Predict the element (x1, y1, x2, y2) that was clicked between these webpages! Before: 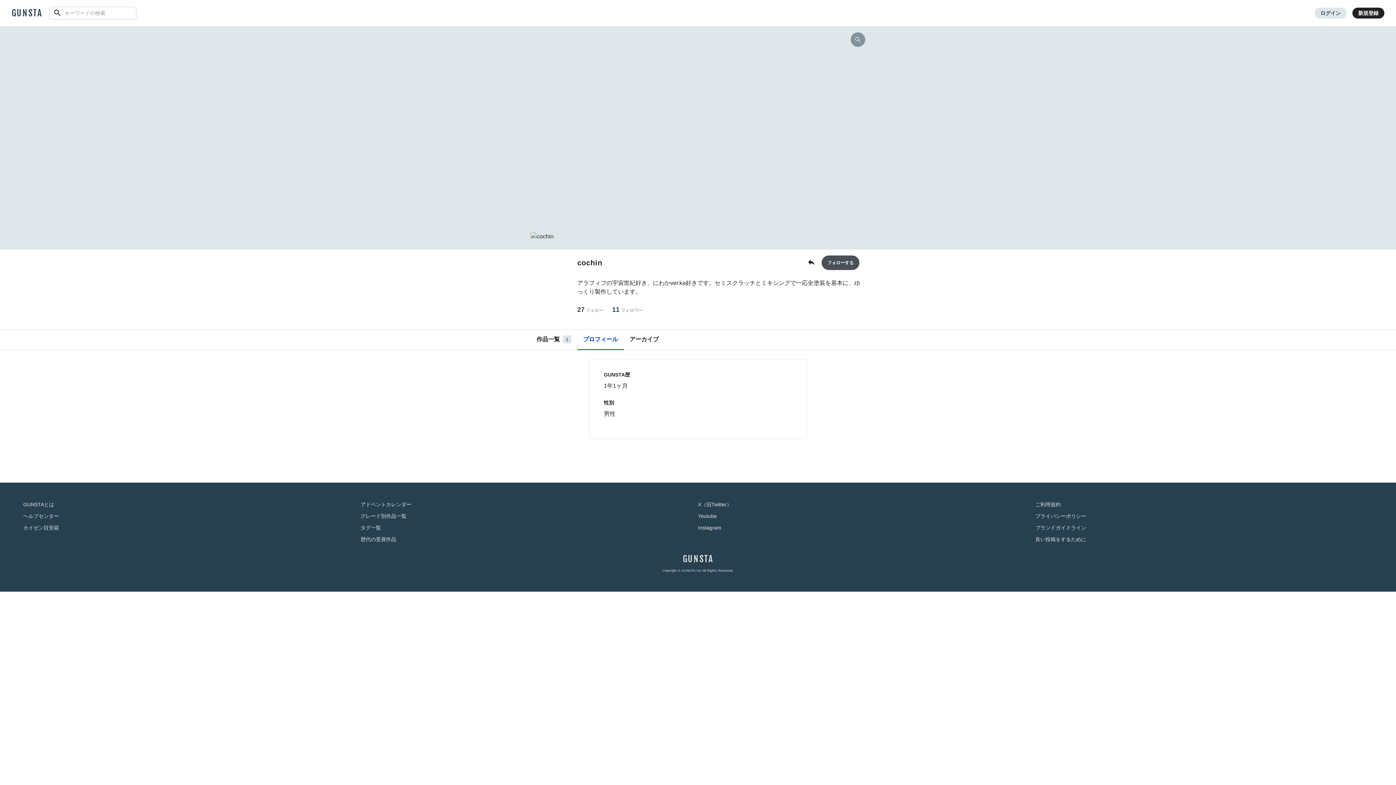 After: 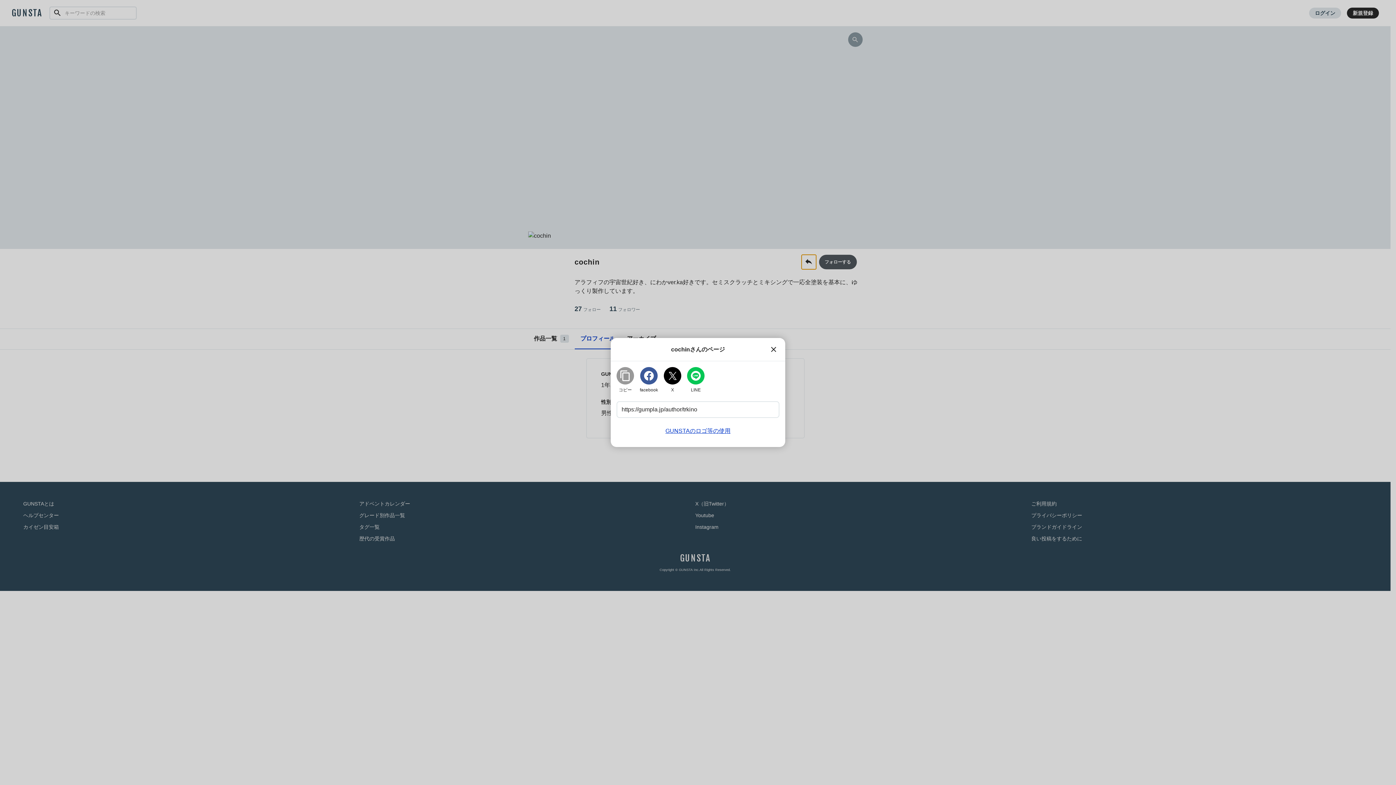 Action: bbox: (804, 255, 818, 270)